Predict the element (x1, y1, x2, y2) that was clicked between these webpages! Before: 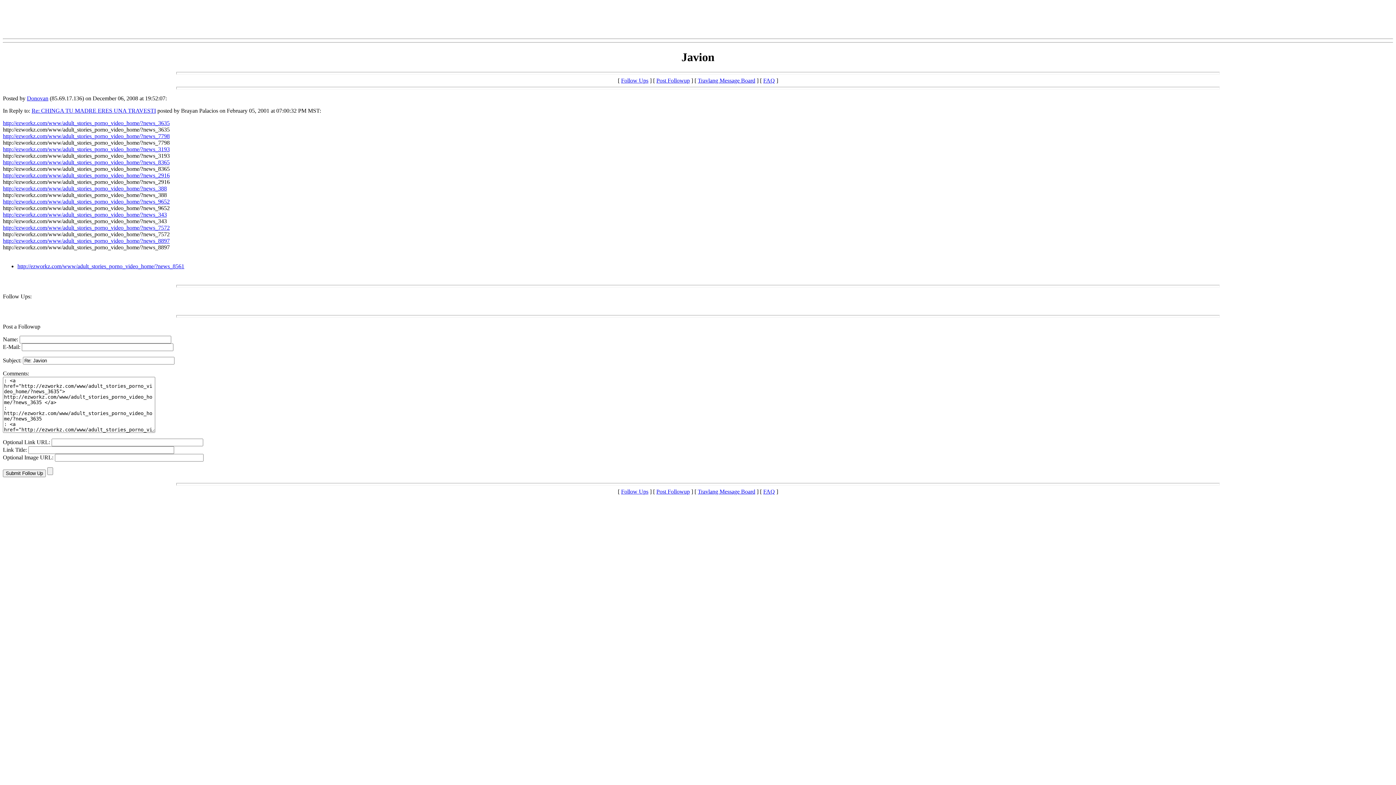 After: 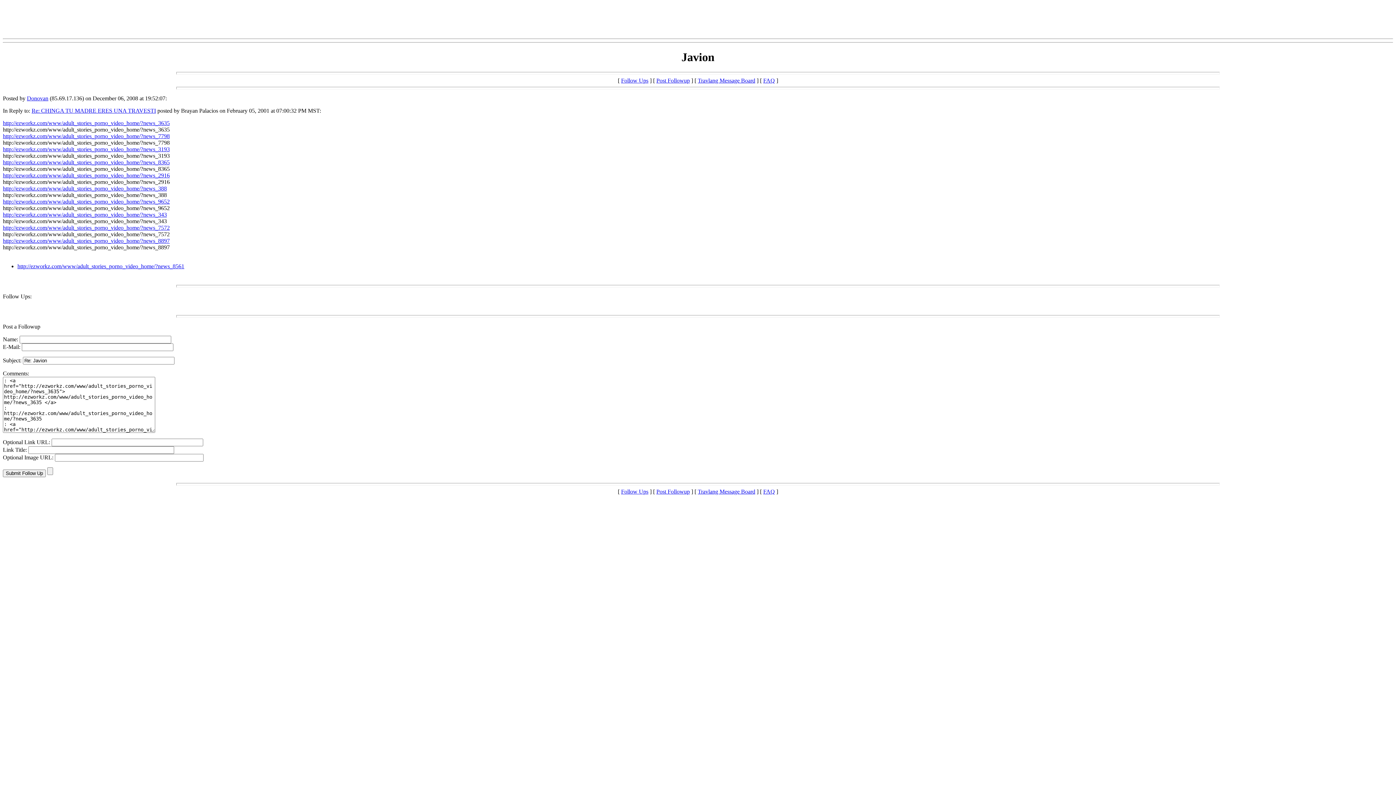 Action: label: Follow Ups: bbox: (2, 293, 31, 299)